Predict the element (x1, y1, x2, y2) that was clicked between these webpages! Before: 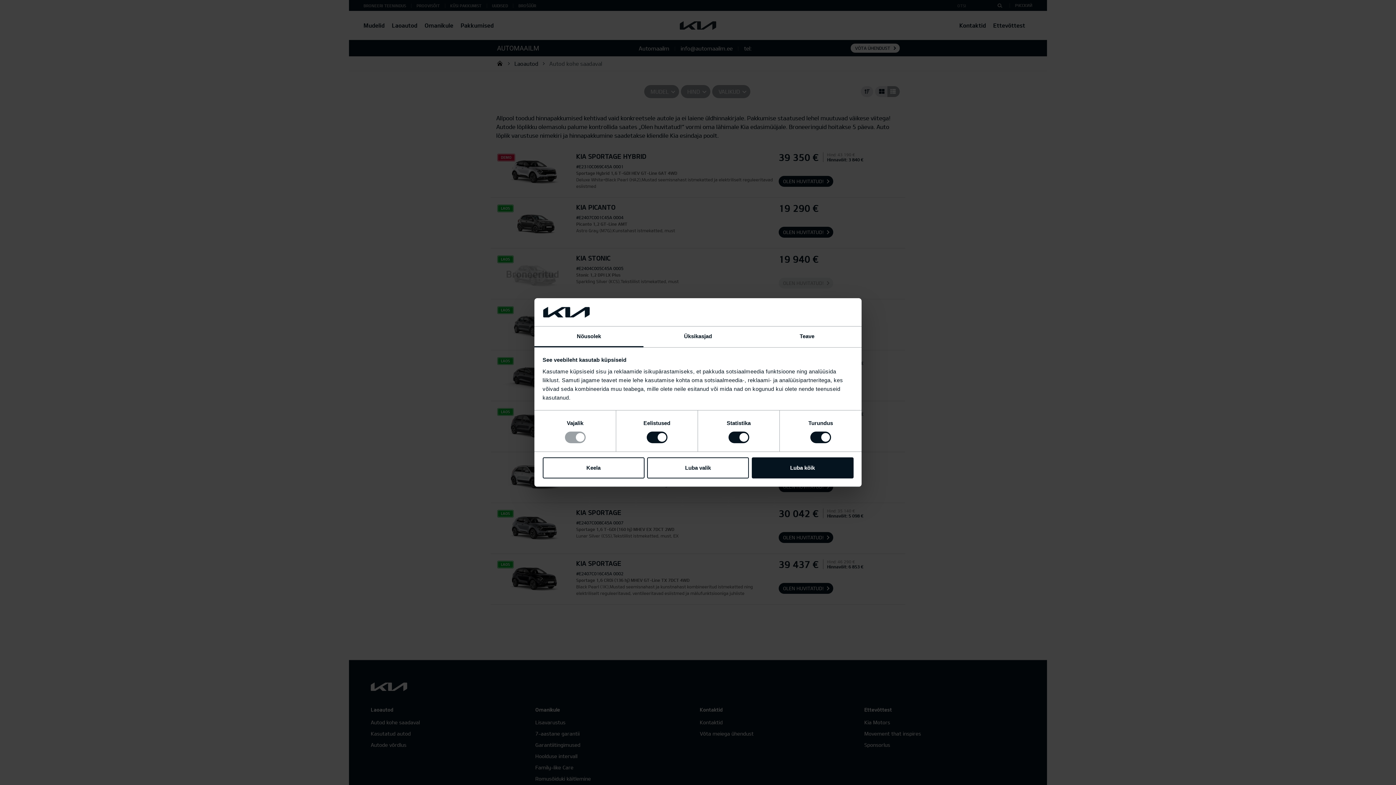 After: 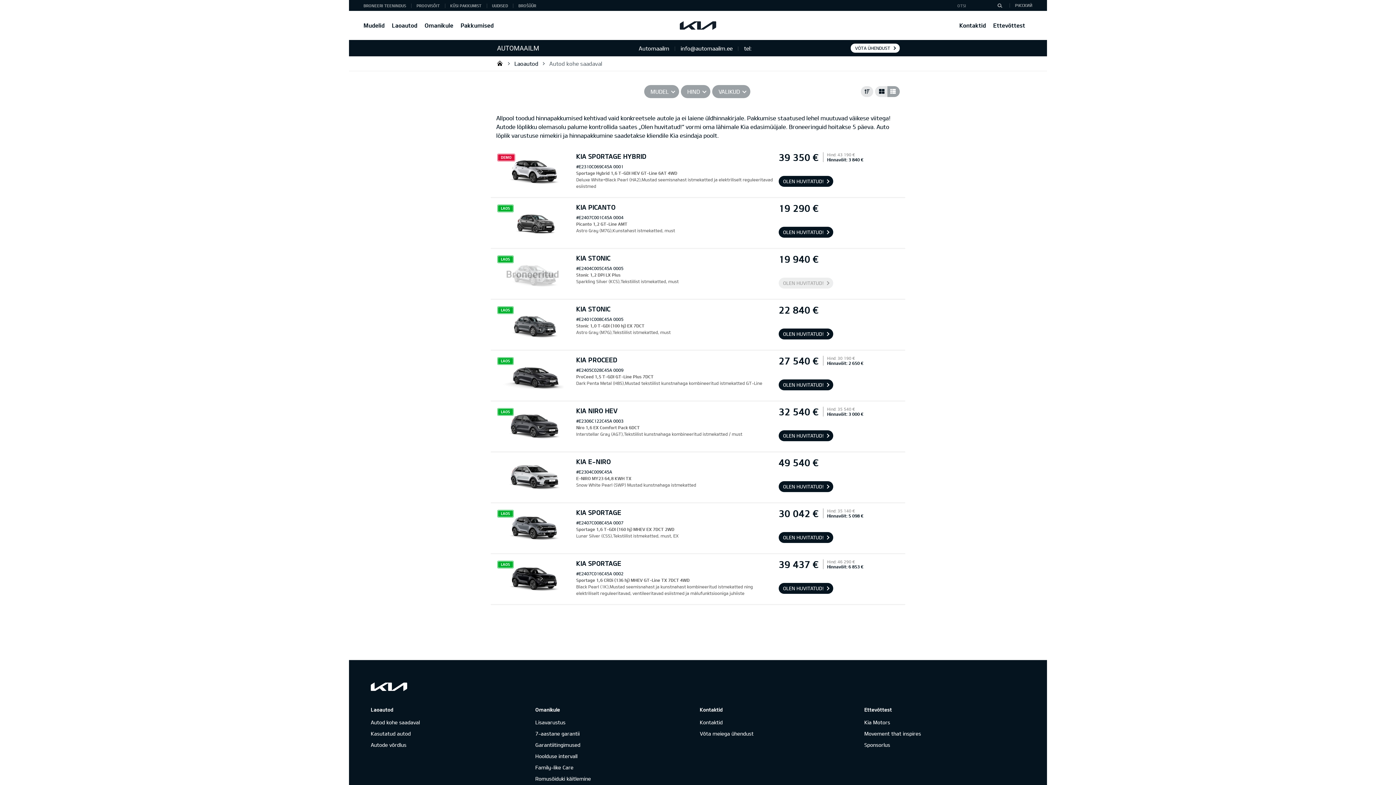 Action: label: Keela bbox: (542, 457, 644, 478)